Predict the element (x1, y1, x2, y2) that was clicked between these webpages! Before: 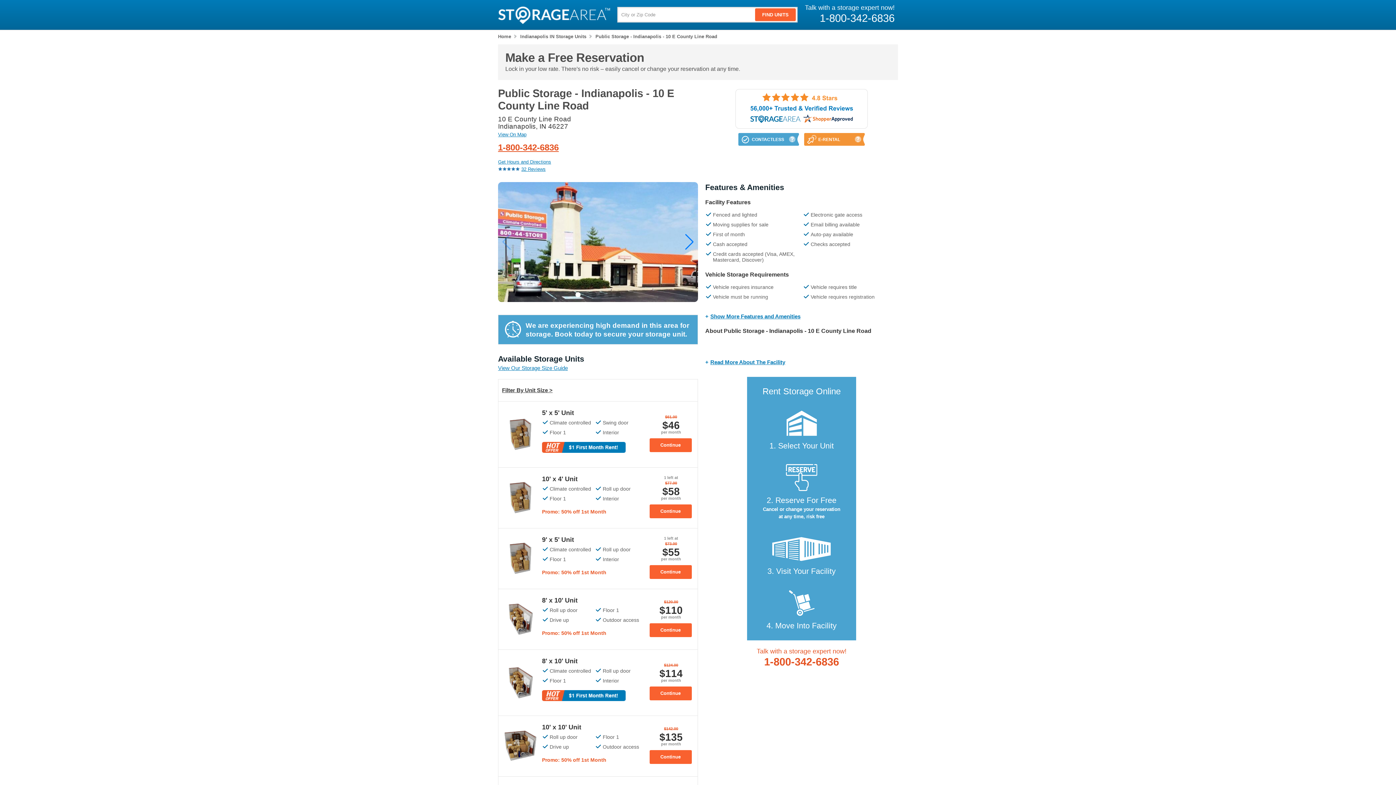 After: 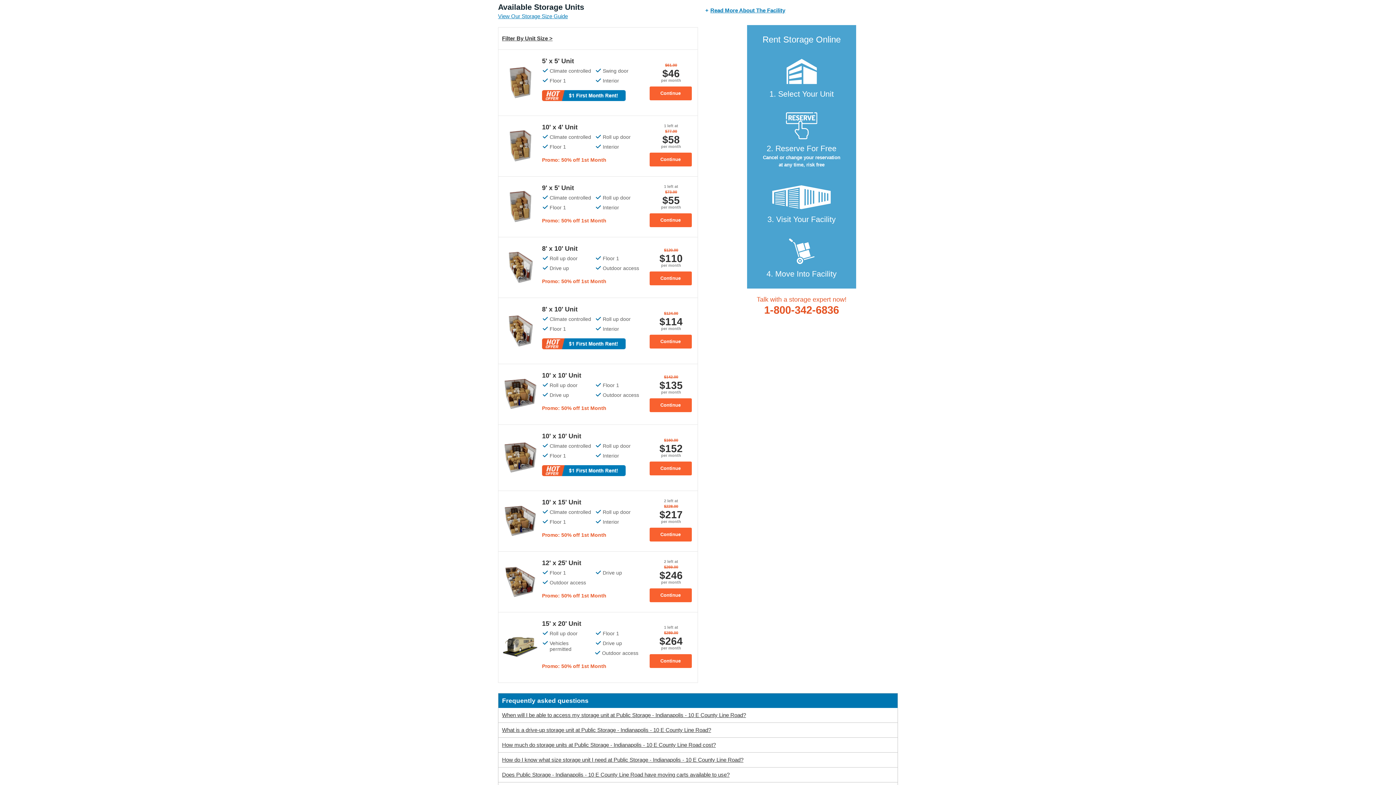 Action: label: Make a Free Reservation bbox: (505, 50, 644, 64)